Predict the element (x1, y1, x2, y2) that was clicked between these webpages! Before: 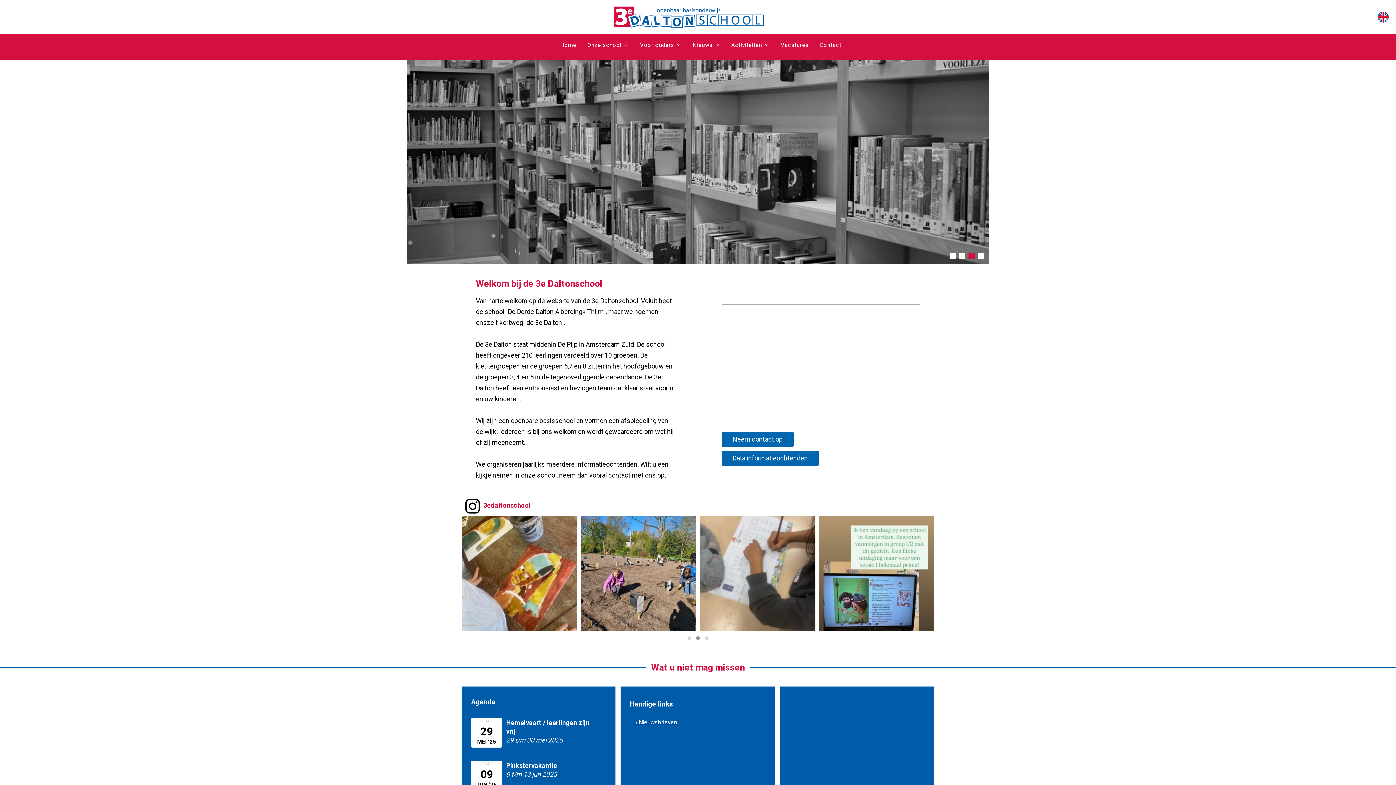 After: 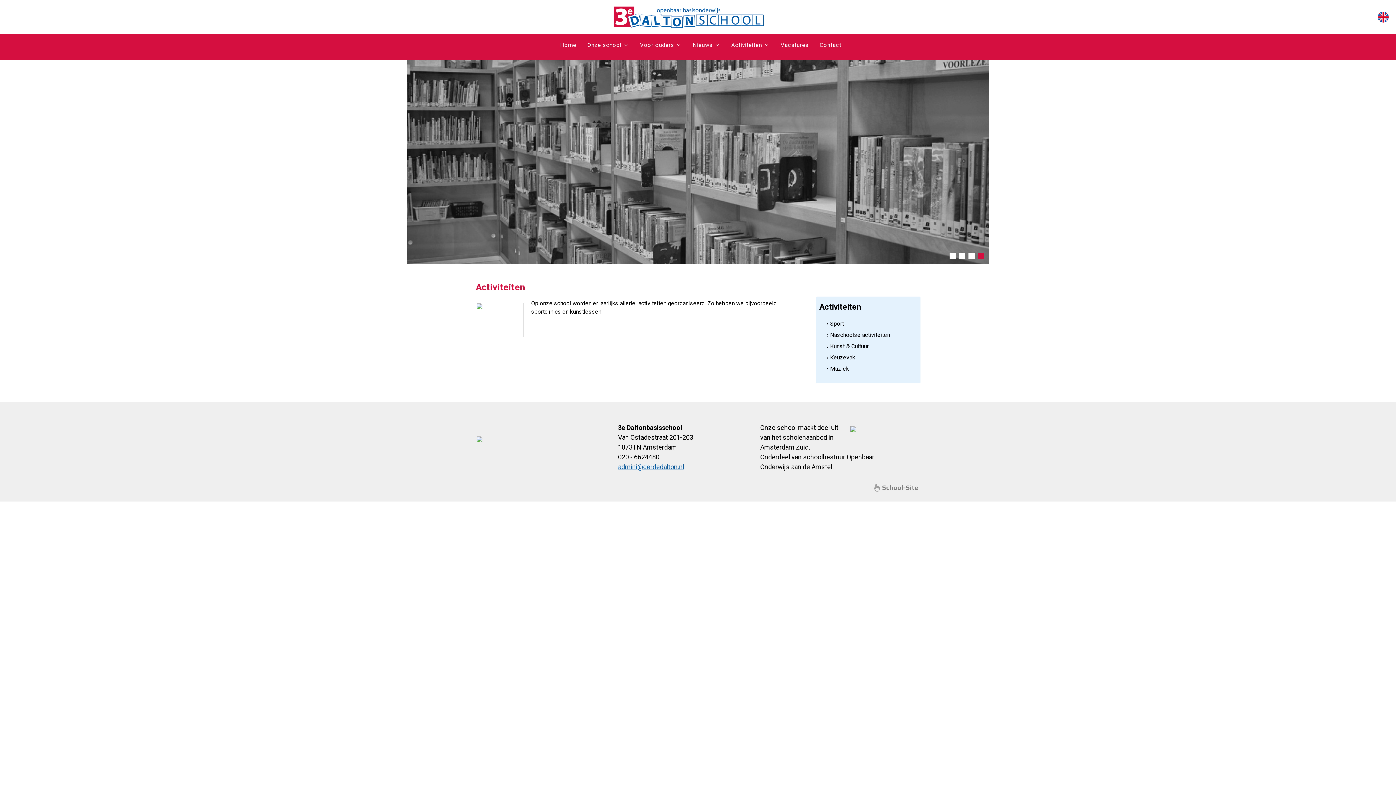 Action: label: Activiteiten bbox: (726, 34, 775, 56)